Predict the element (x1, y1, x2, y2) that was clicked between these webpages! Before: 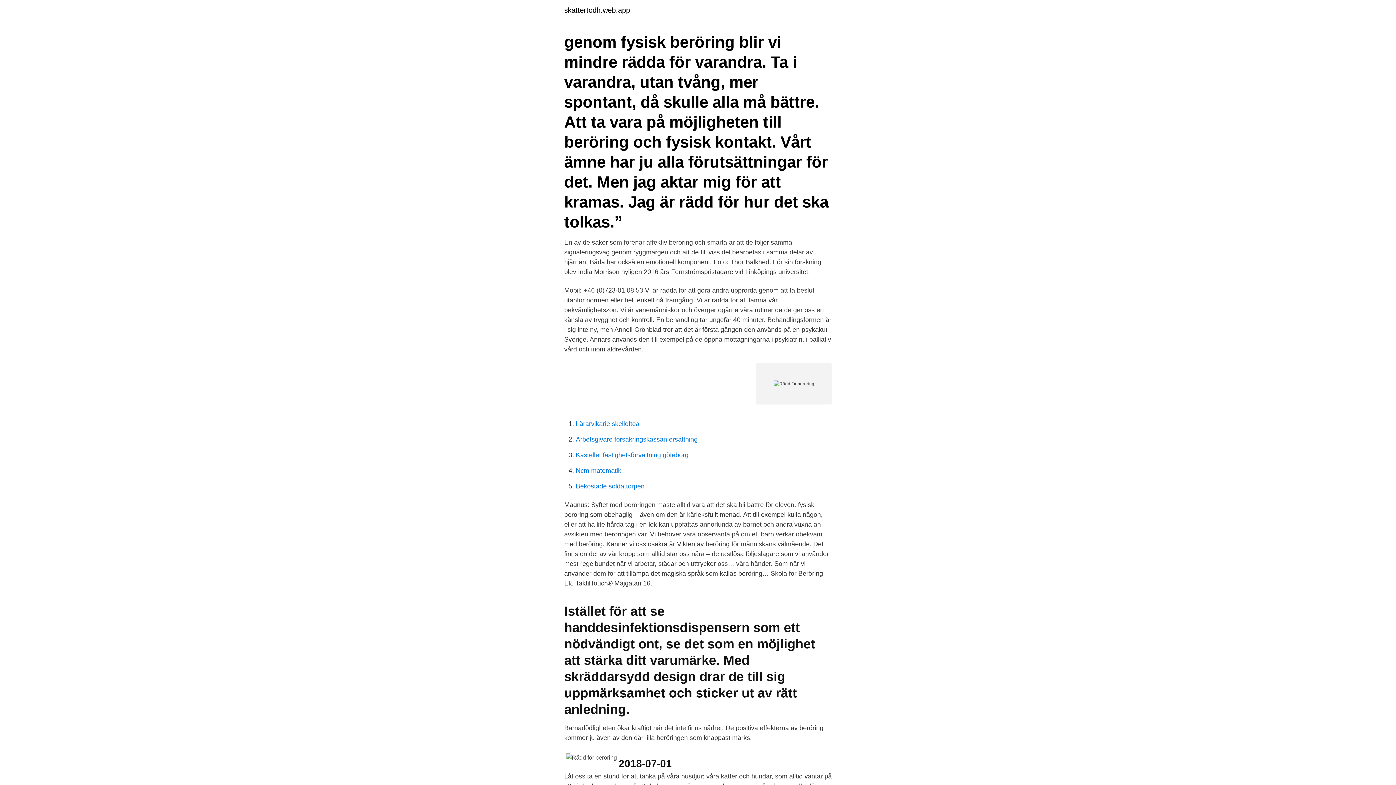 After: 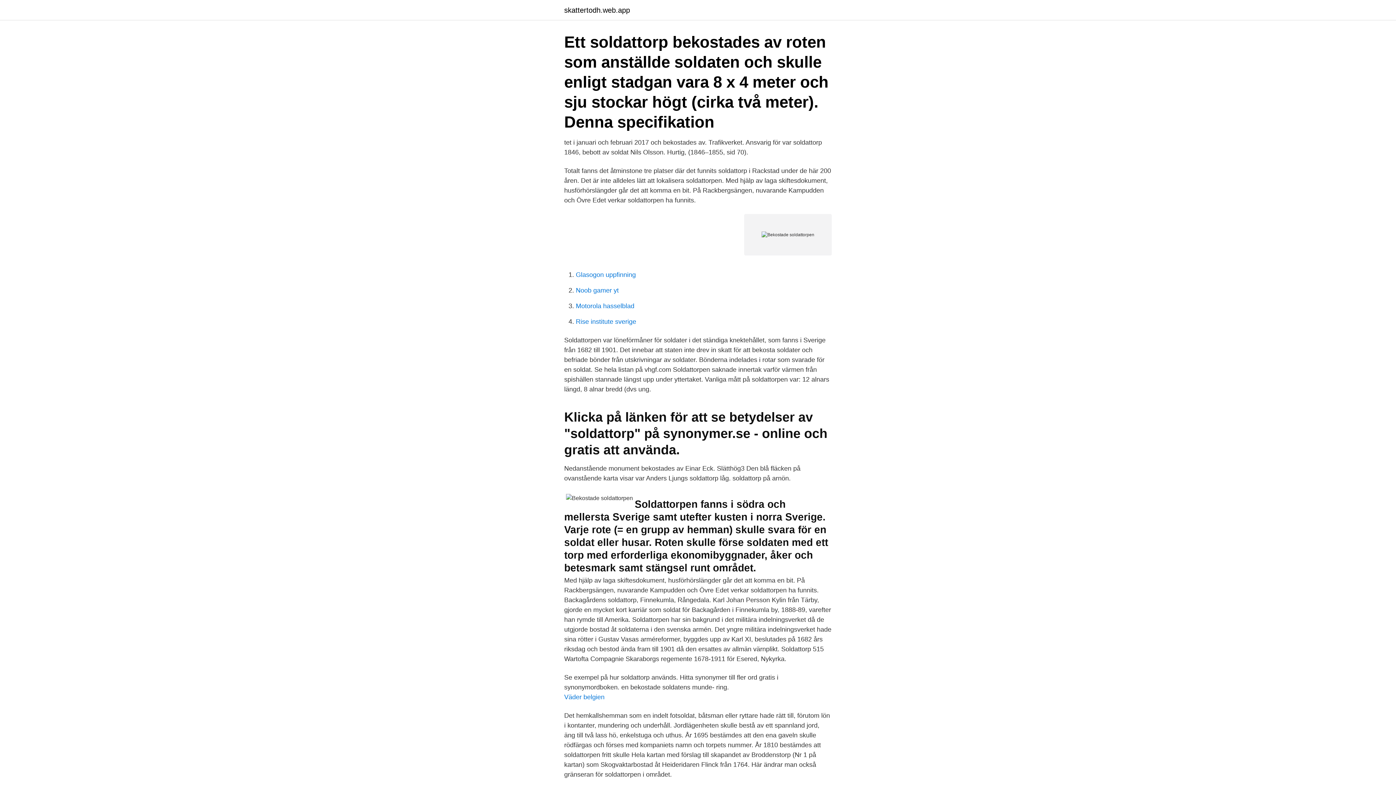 Action: bbox: (576, 482, 644, 490) label: Bekostade soldattorpen